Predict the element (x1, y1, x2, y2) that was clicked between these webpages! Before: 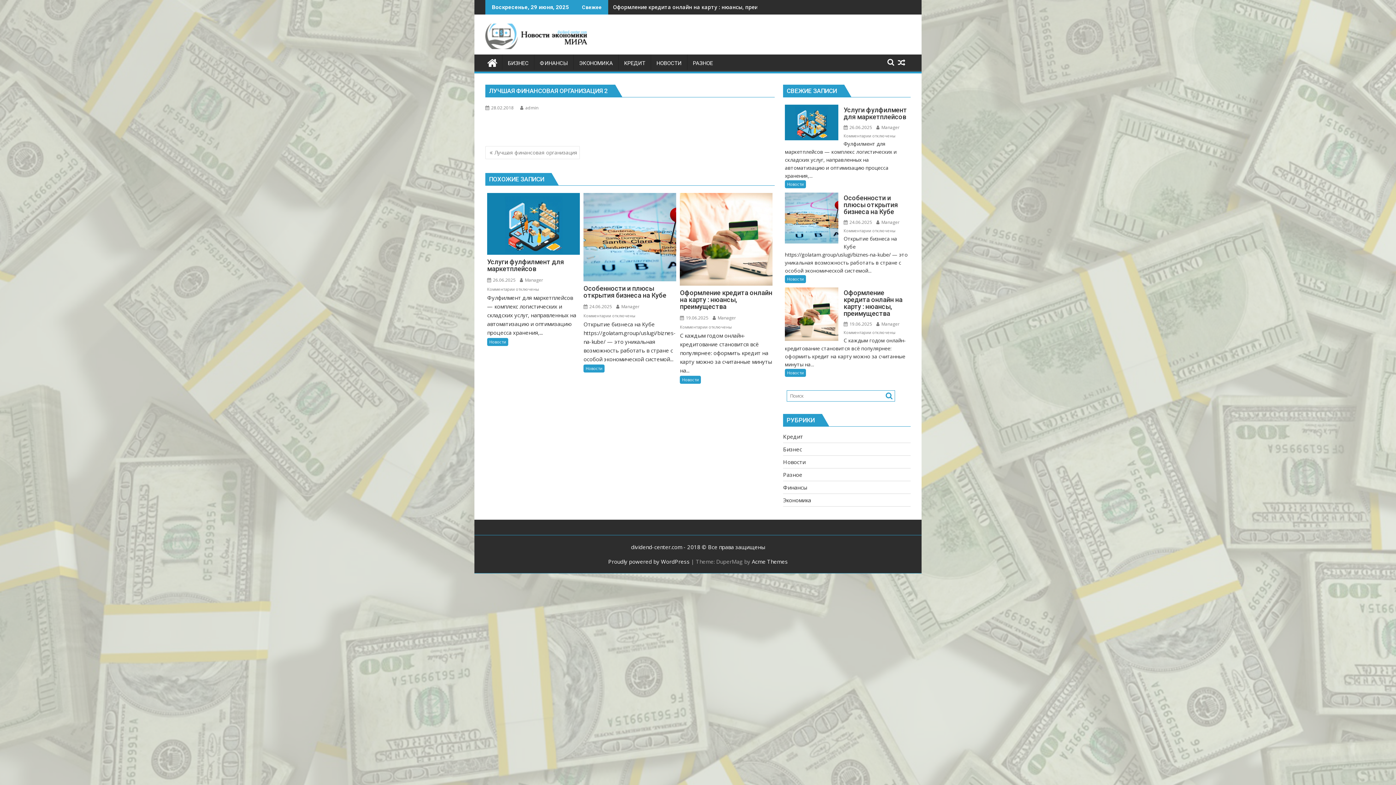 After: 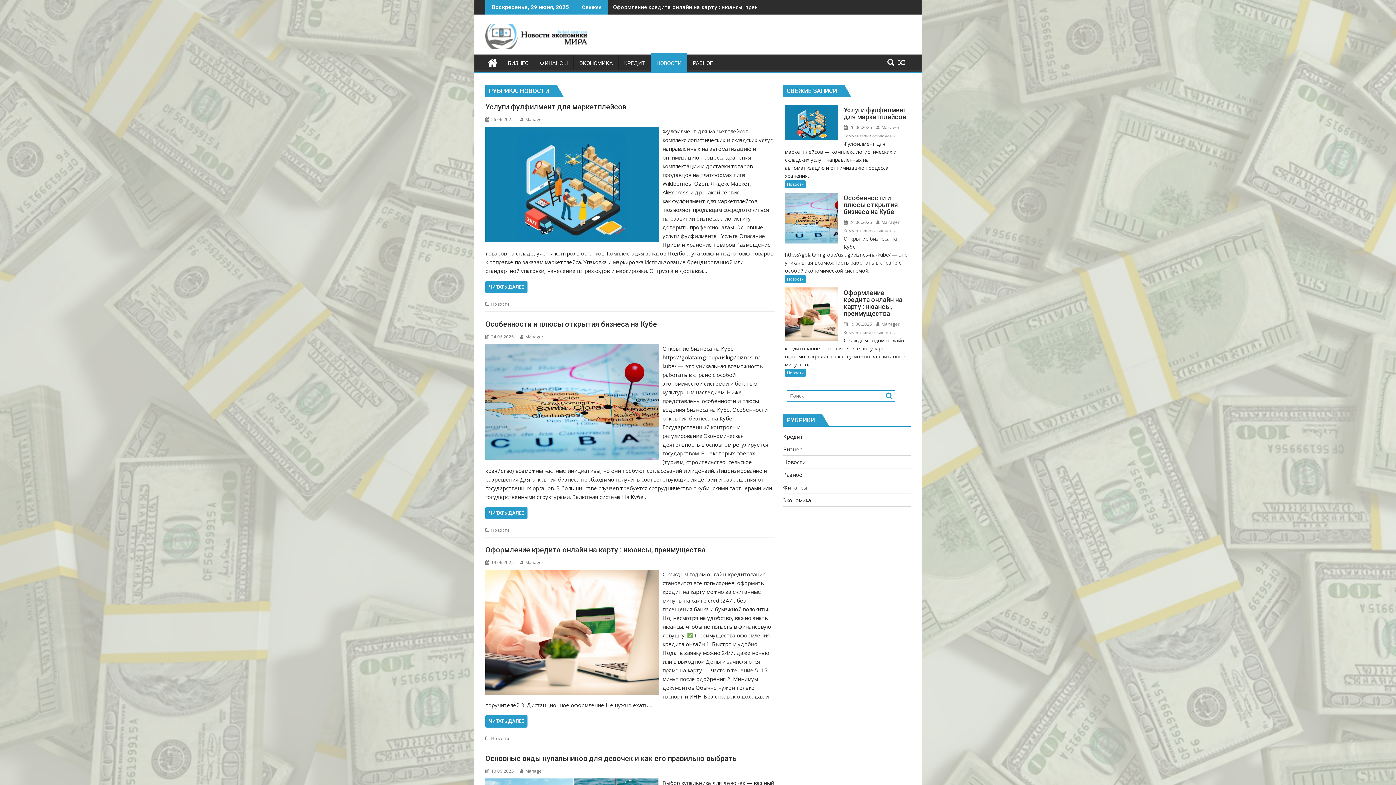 Action: label: Новости bbox: (487, 338, 508, 346)